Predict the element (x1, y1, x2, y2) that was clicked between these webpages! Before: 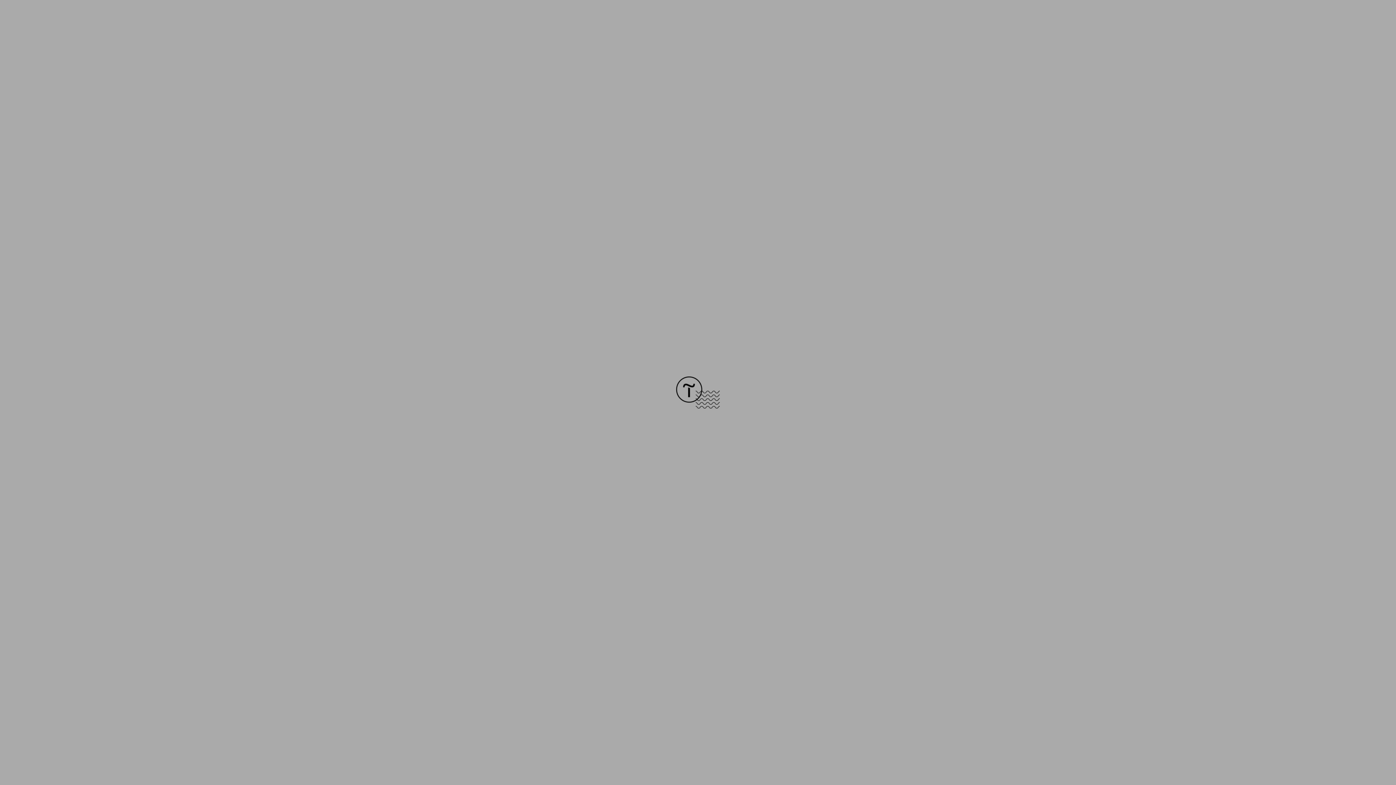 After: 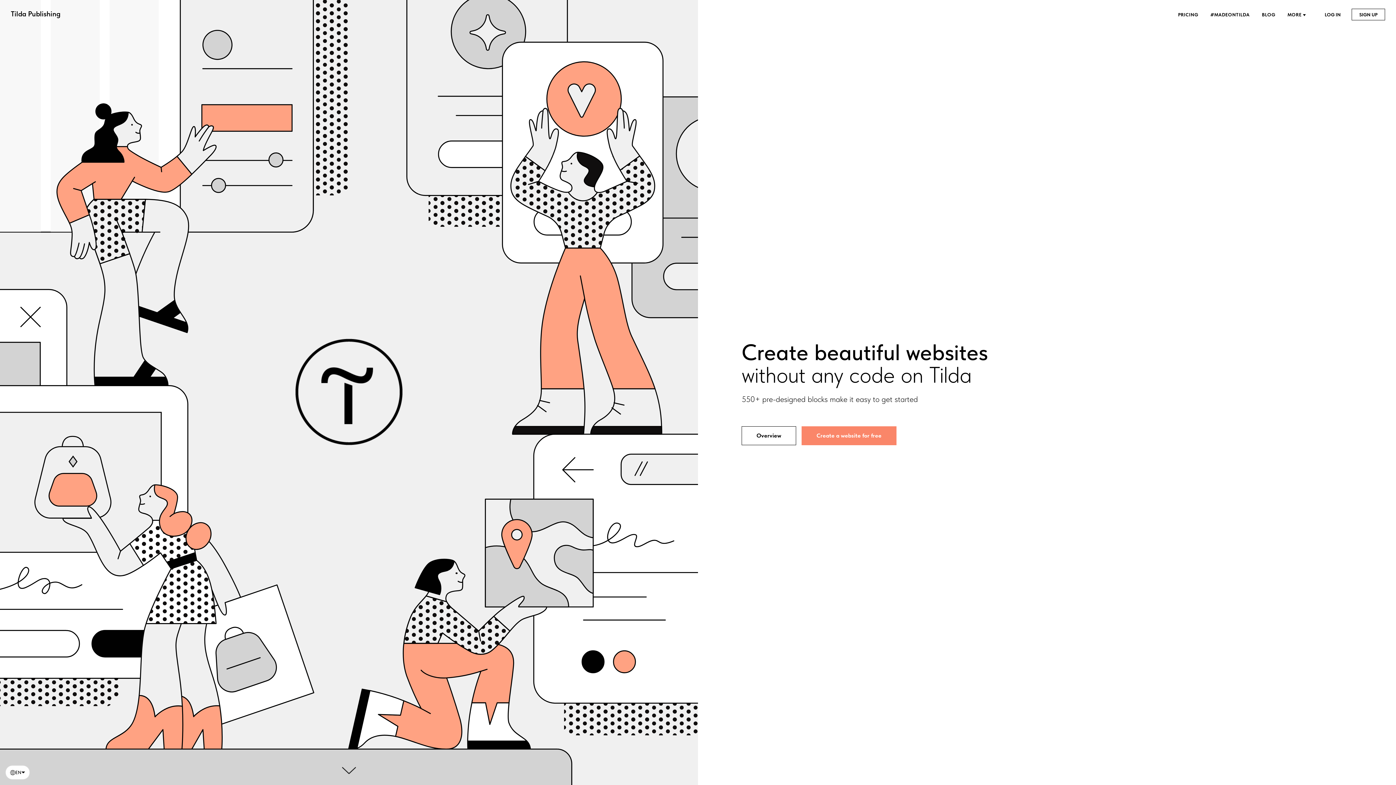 Action: bbox: (676, 403, 720, 409)